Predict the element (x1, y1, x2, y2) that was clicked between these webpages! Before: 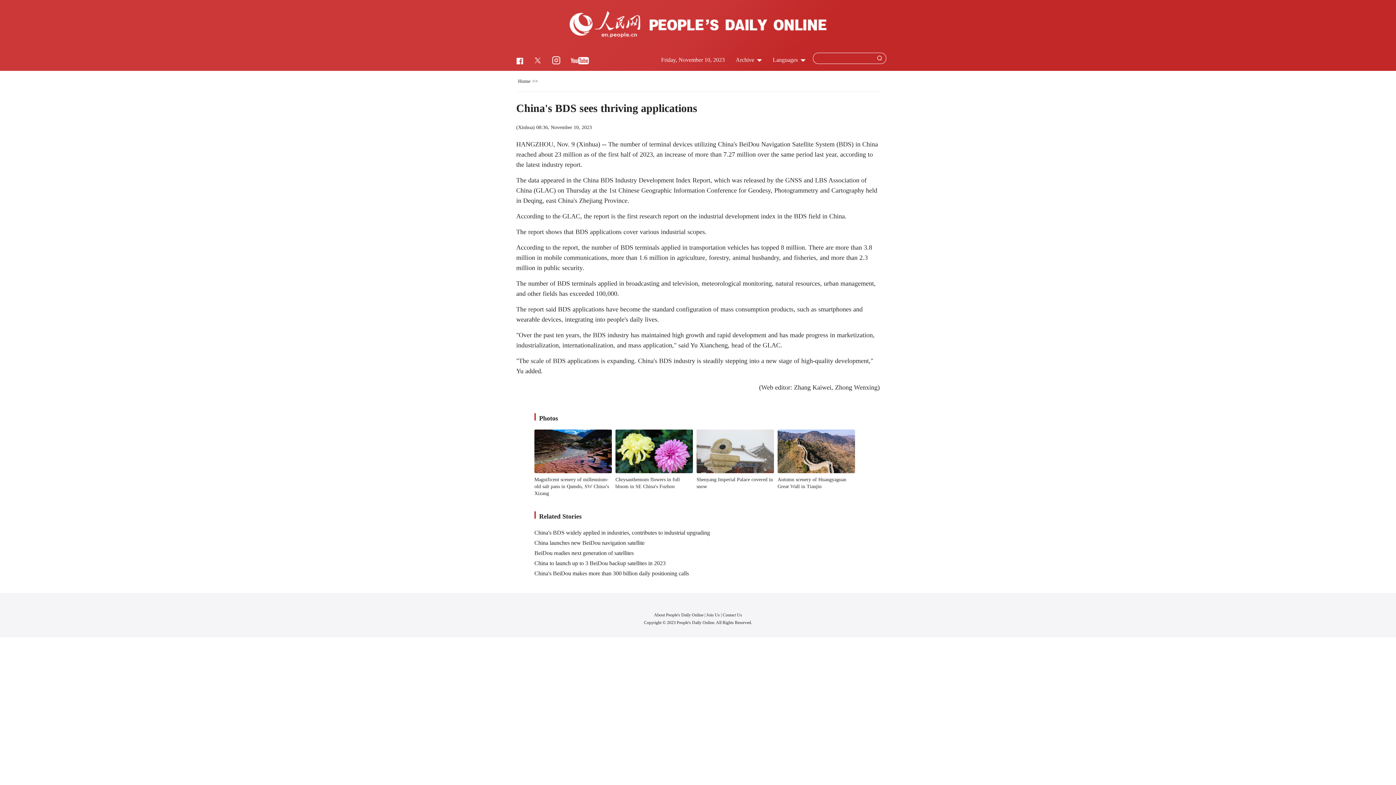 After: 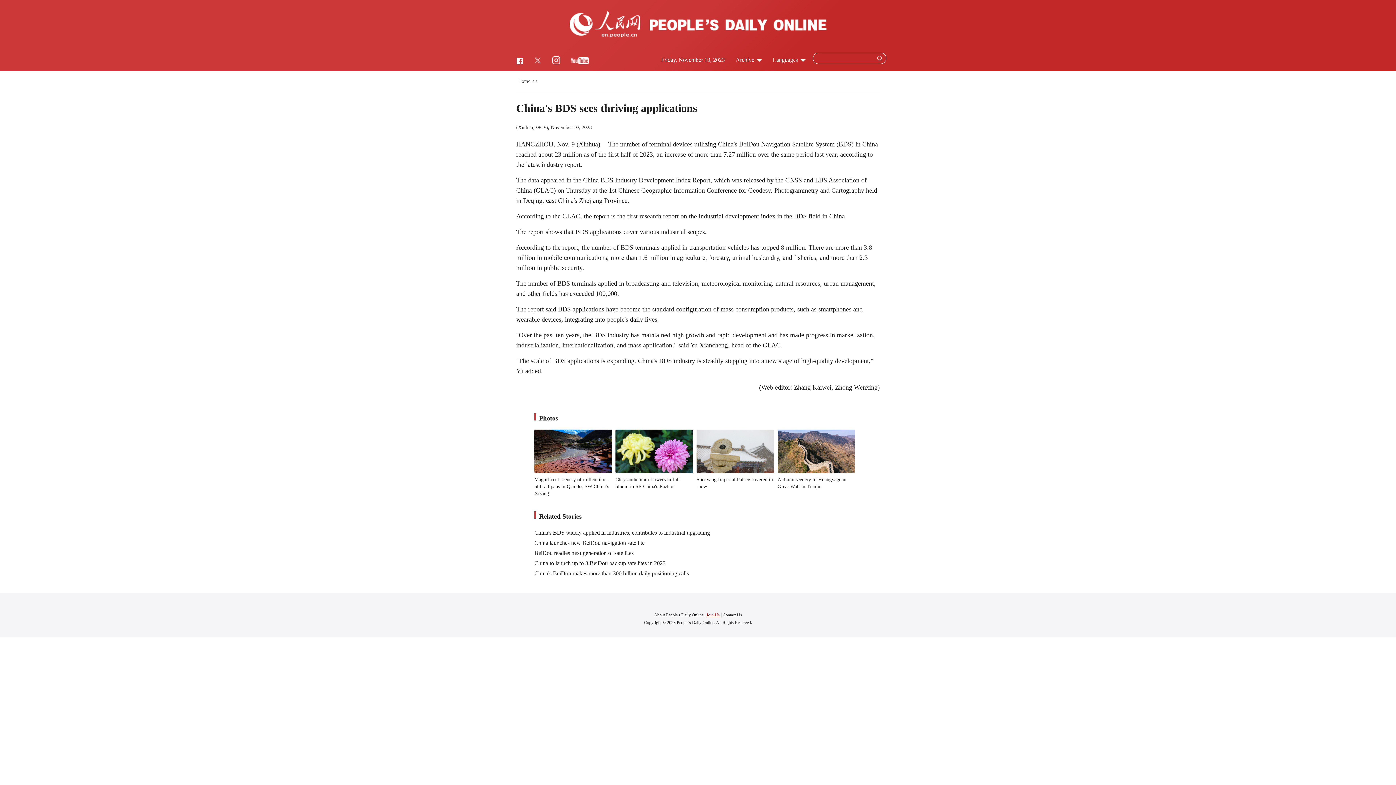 Action: bbox: (706, 612, 721, 617) label: Join Us 